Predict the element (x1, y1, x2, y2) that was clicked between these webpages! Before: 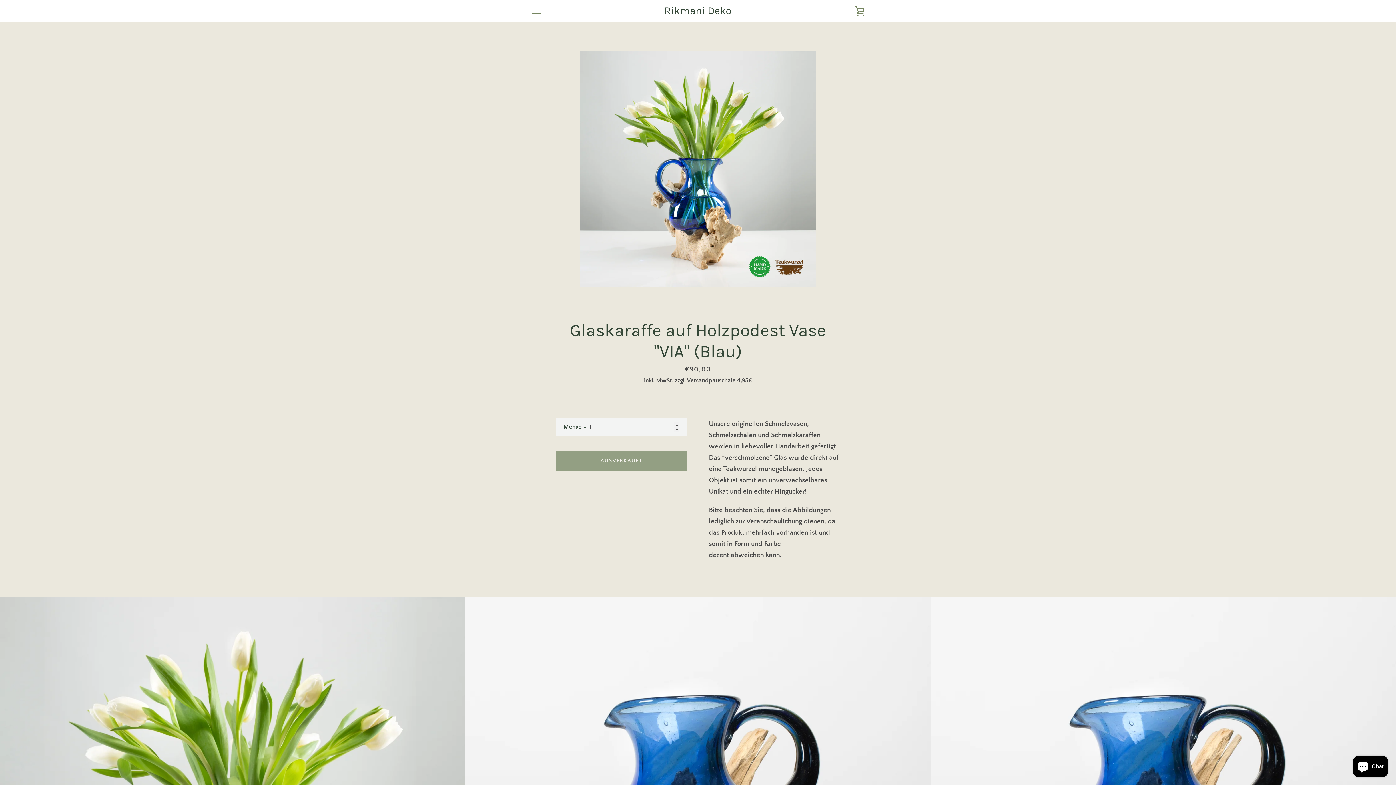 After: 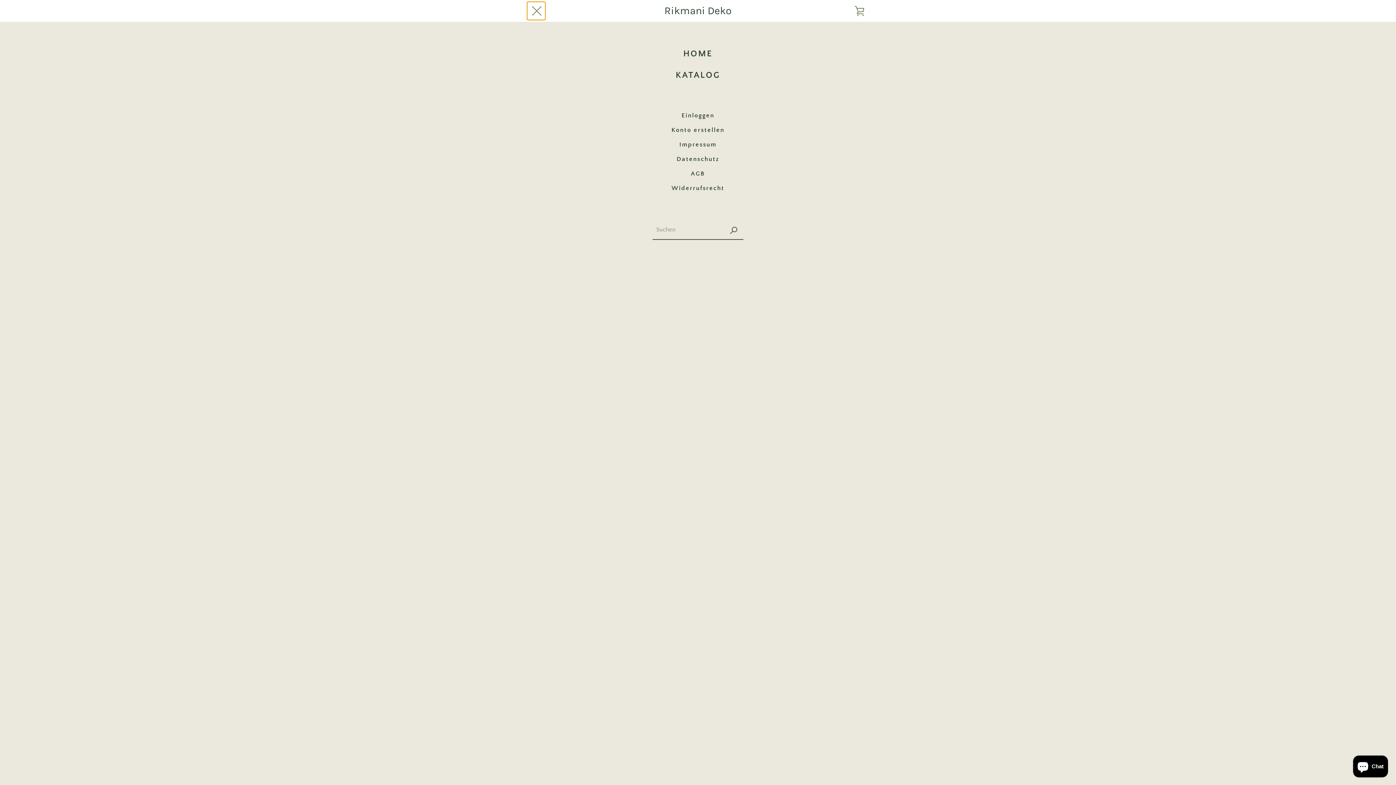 Action: bbox: (527, 1, 545, 20) label: MENÜ